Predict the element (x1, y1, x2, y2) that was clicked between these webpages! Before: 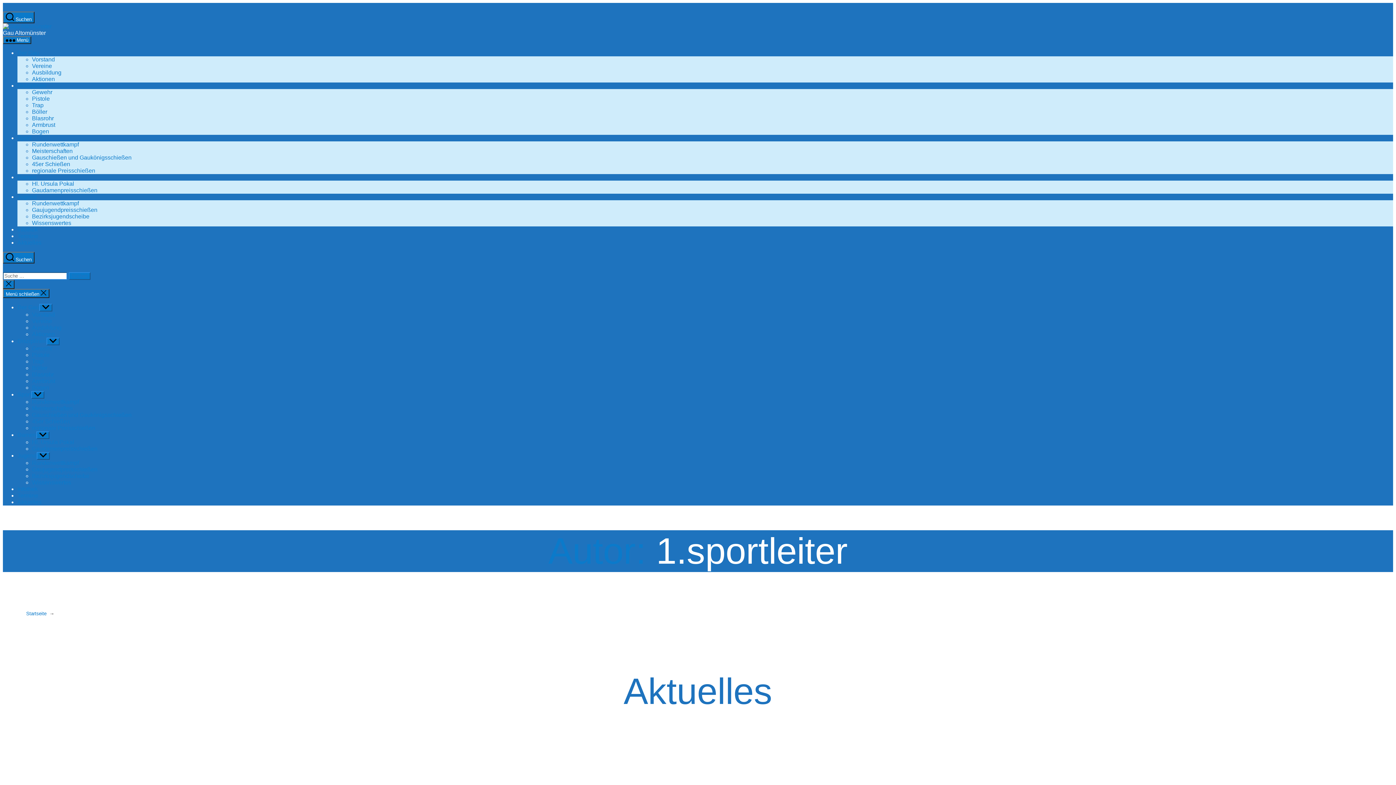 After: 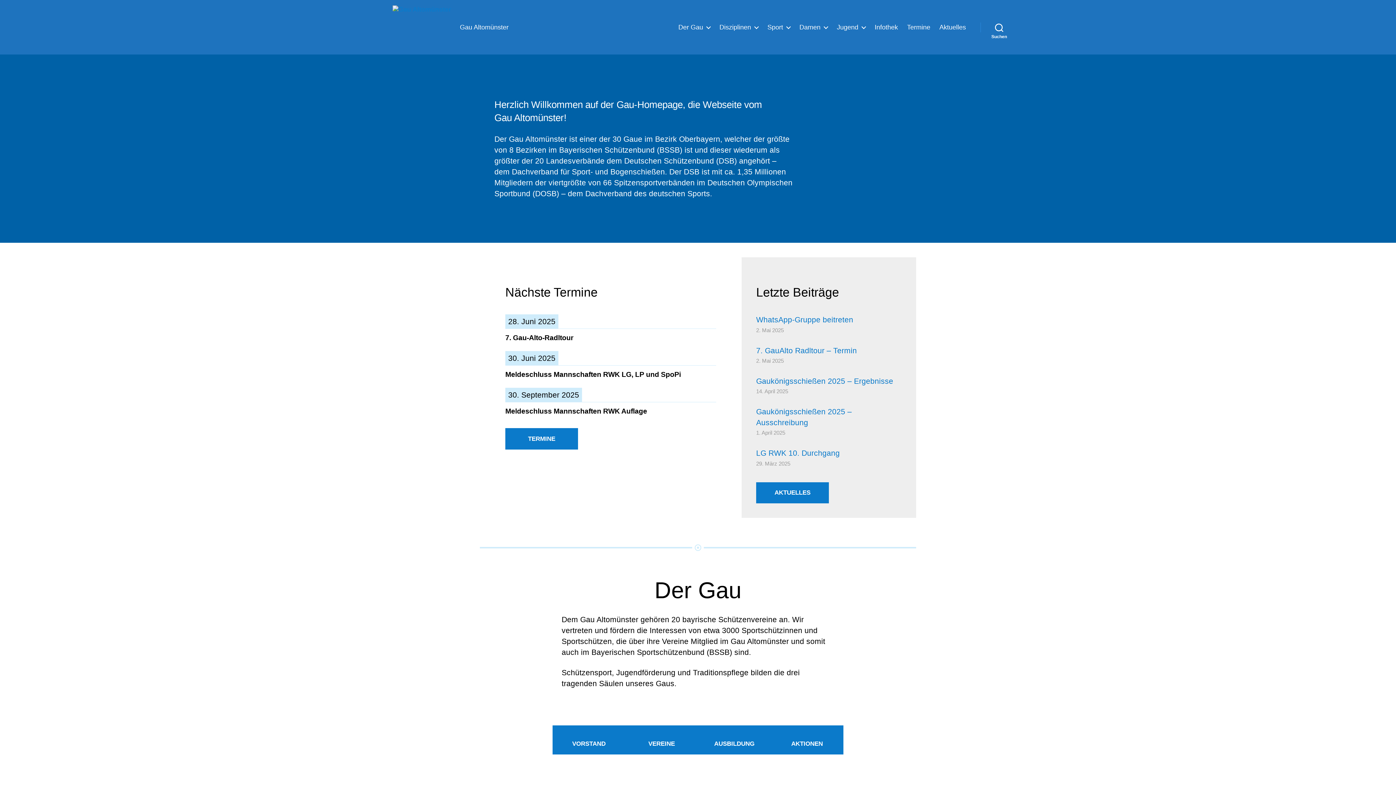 Action: bbox: (2, 23, 51, 29)